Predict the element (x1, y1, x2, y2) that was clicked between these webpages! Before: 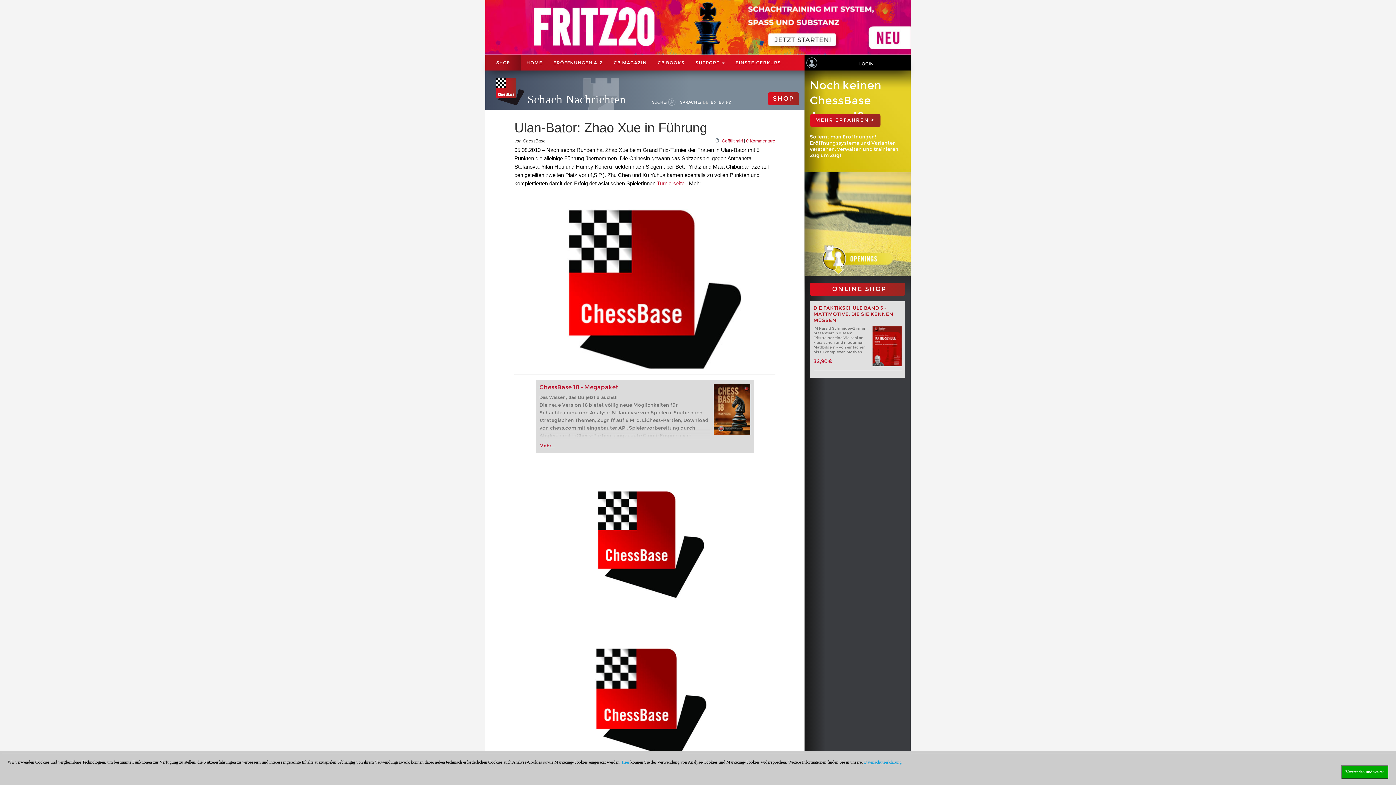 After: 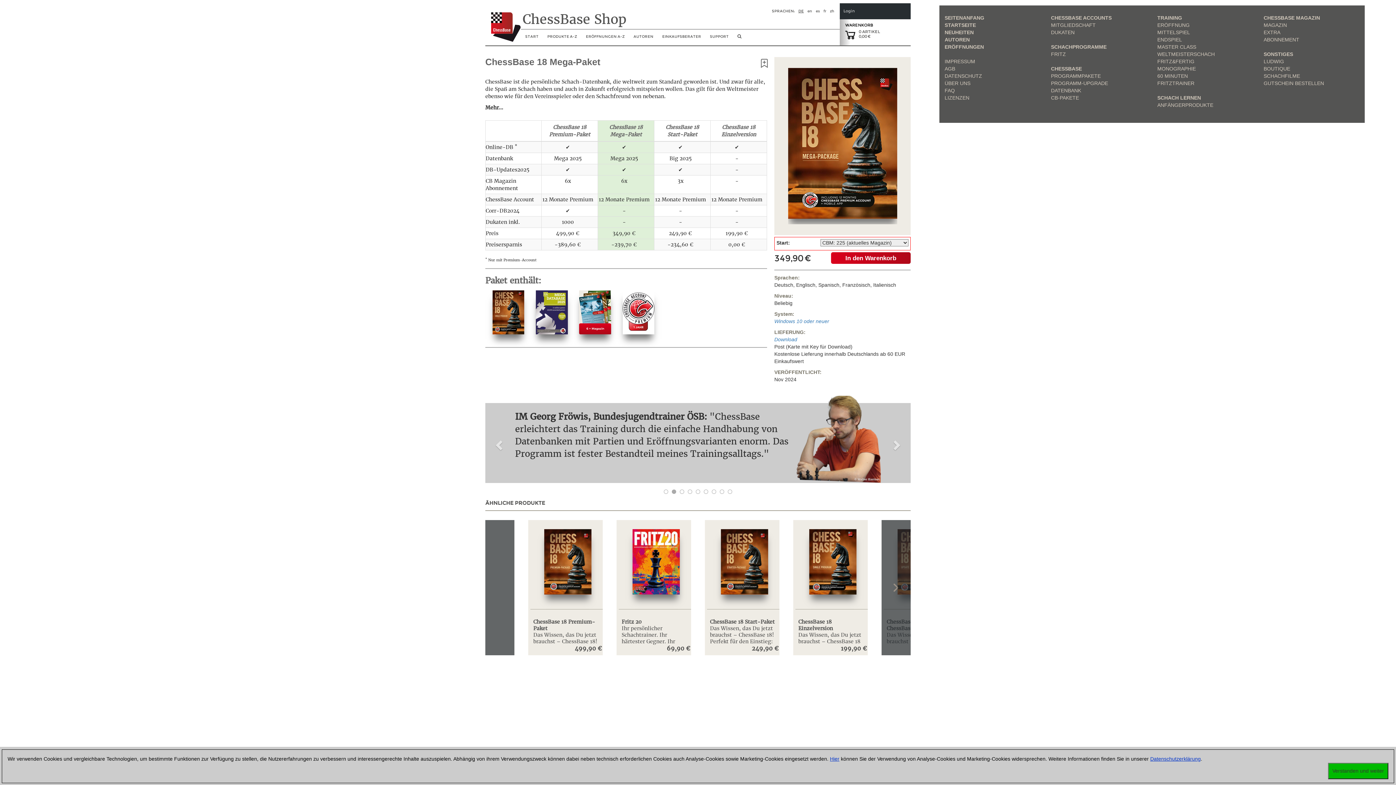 Action: bbox: (539, 443, 554, 448) label: Mehr...